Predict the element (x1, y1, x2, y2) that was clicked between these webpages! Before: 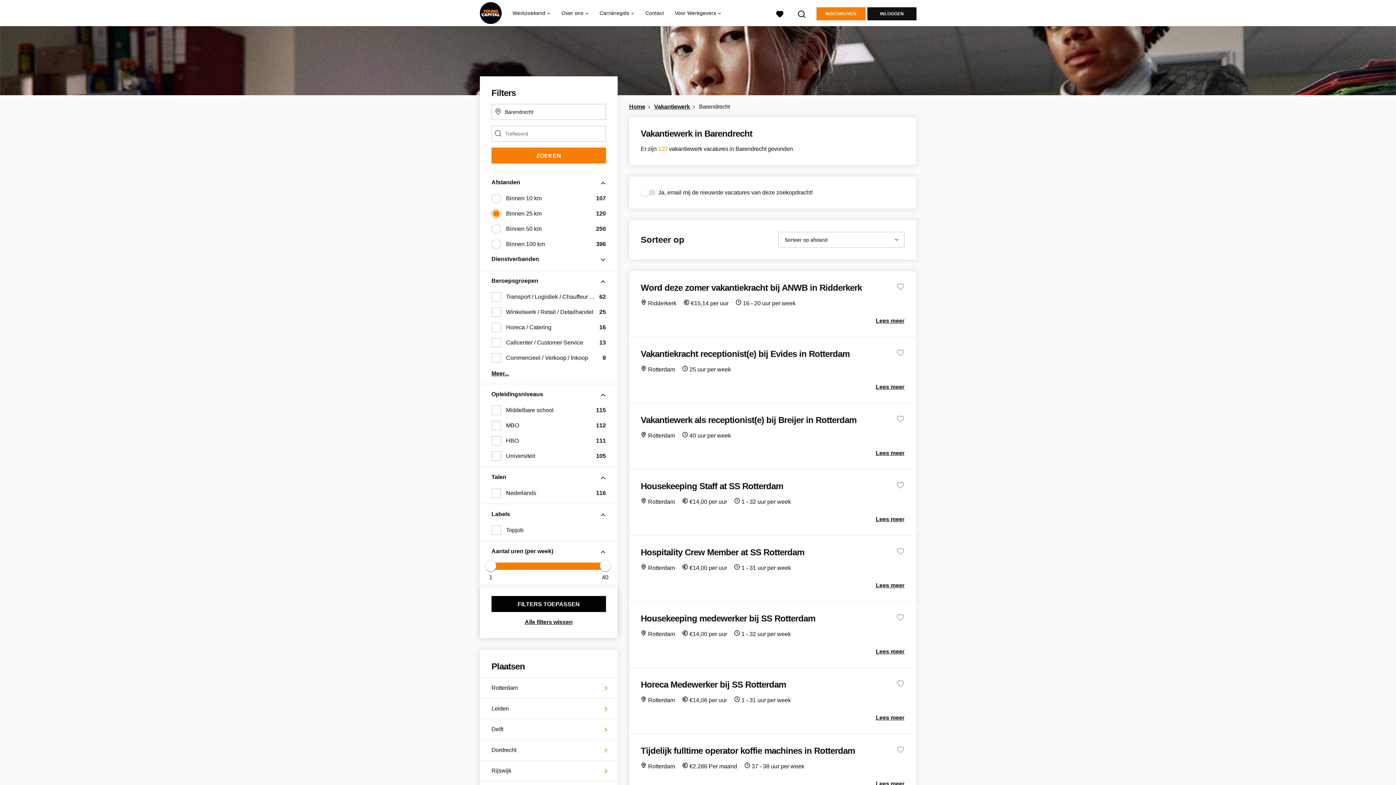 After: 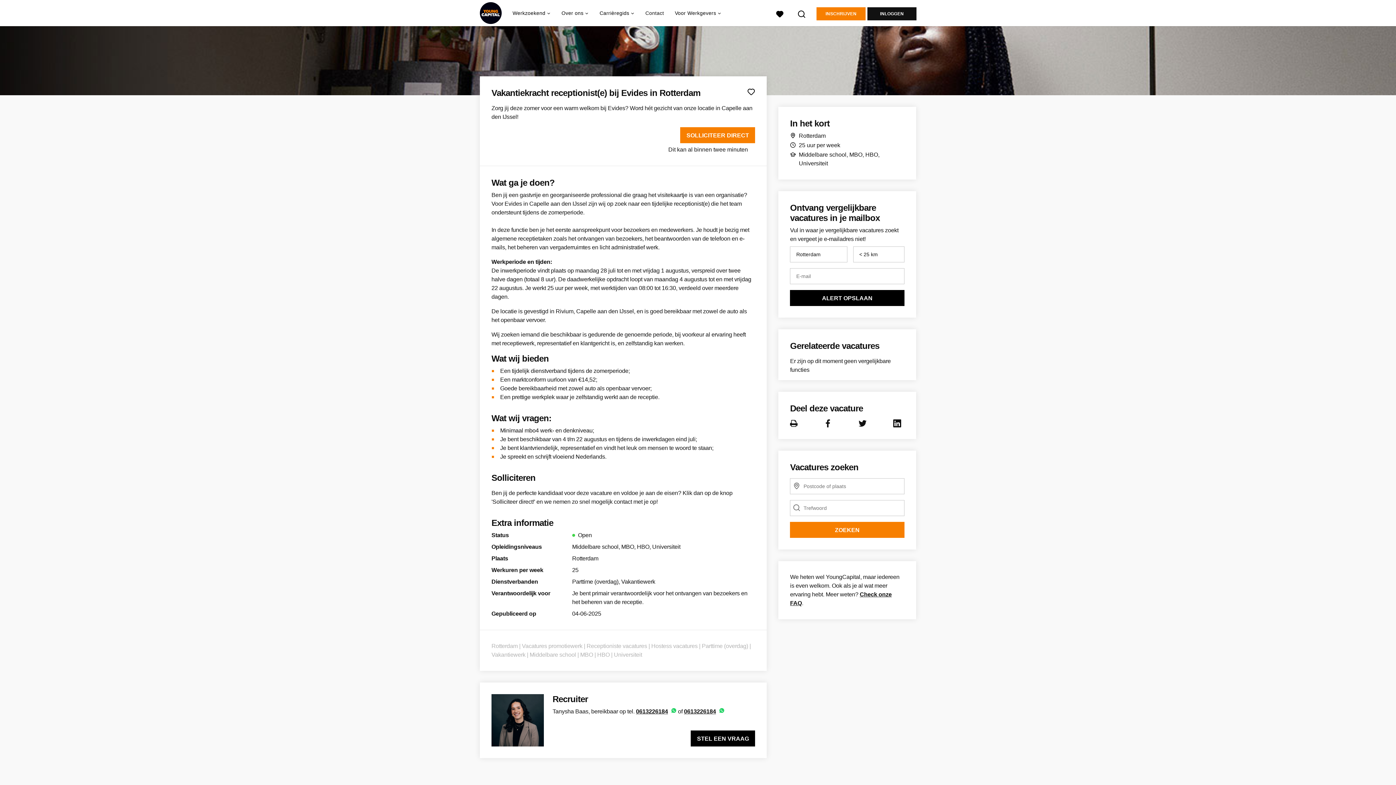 Action: bbox: (629, 337, 916, 403) label: Vakantiekracht receptionist(e) bij Evides in Rotterdam
 Rotterdam  25 uur per week
Lees meer